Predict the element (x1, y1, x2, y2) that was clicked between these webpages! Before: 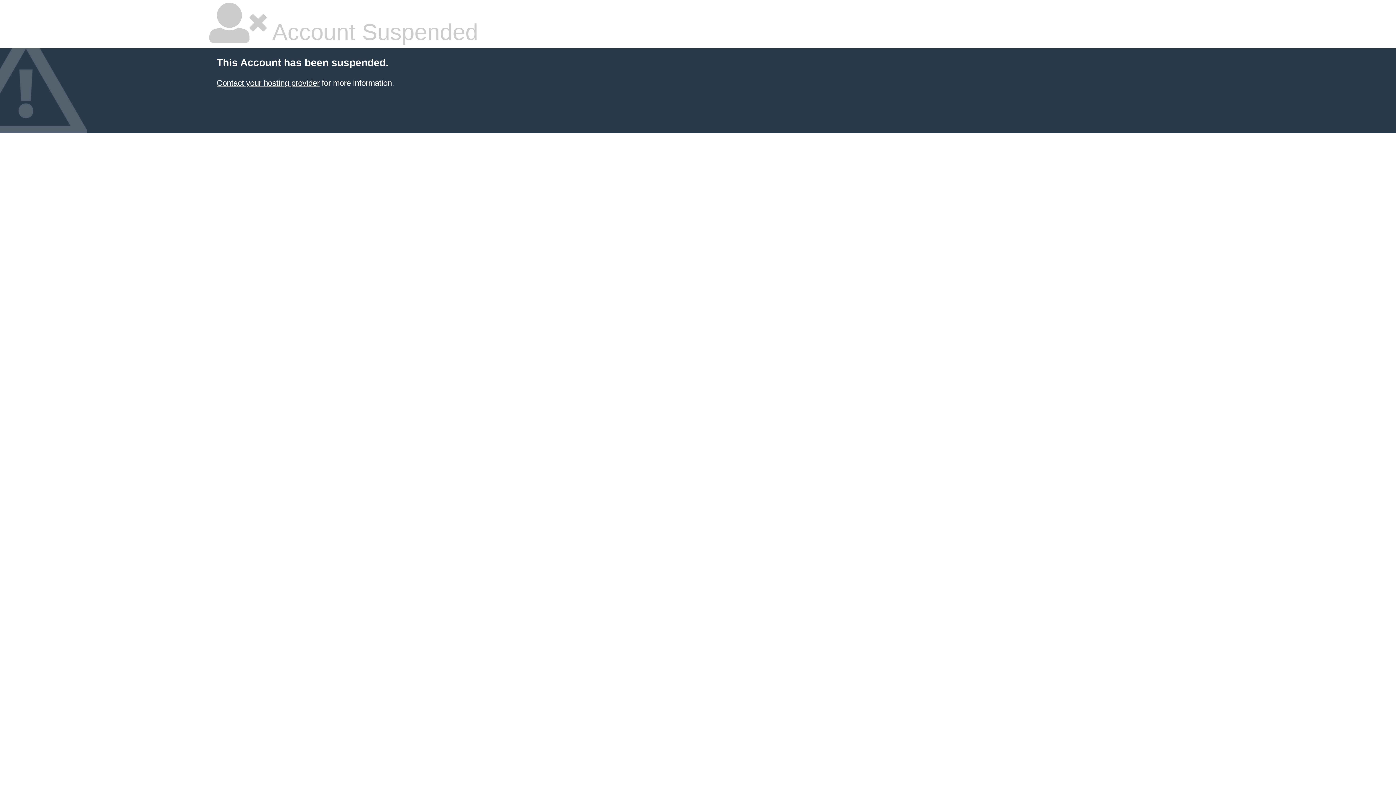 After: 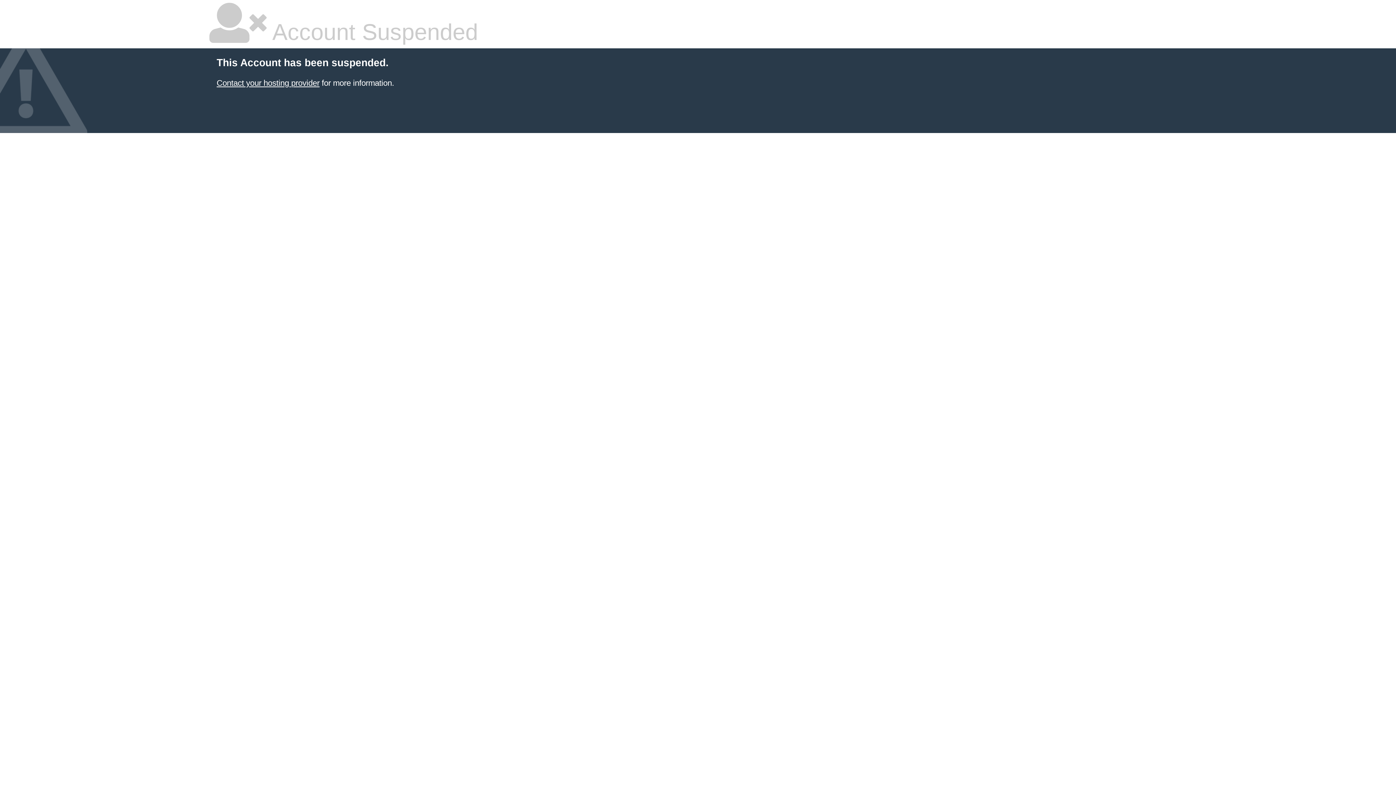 Action: bbox: (216, 78, 319, 87) label: Contact your hosting provider